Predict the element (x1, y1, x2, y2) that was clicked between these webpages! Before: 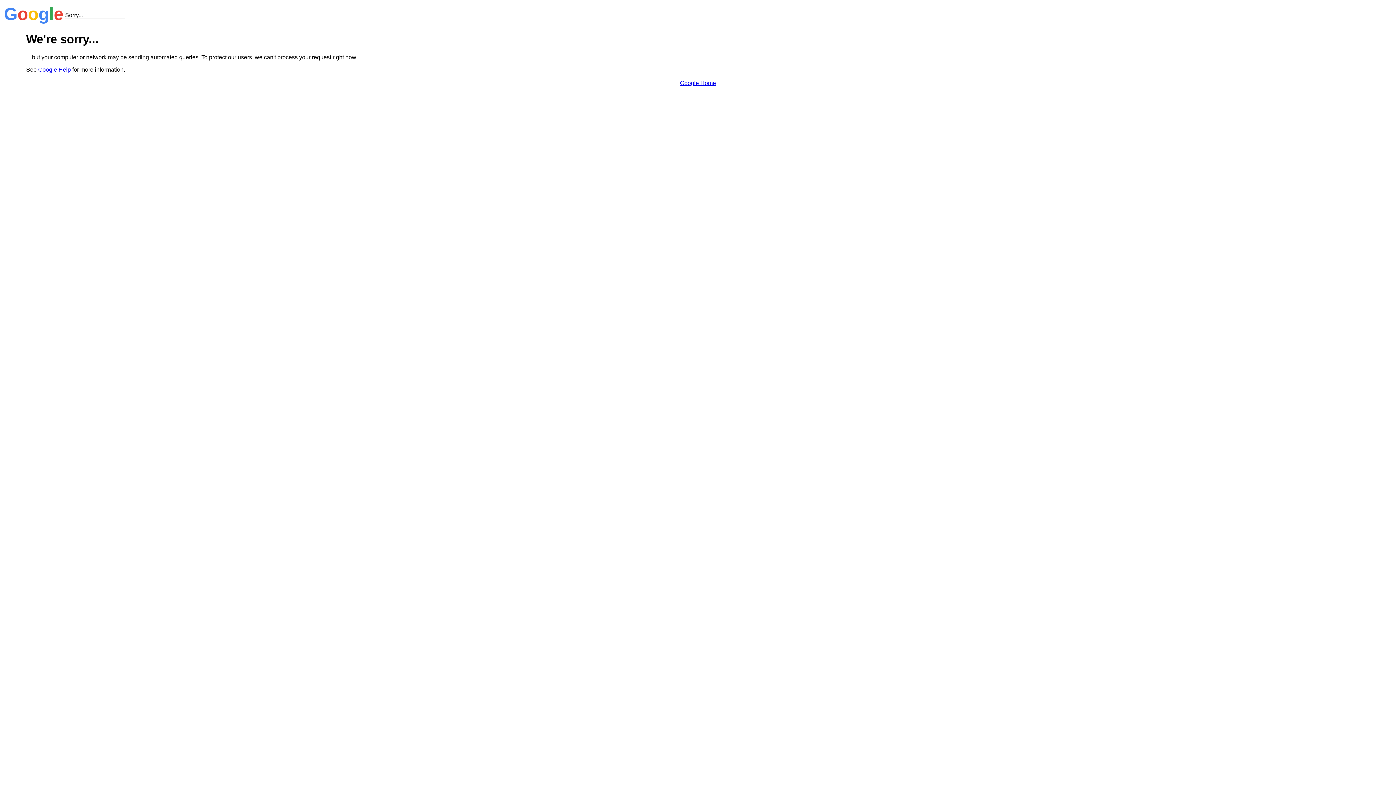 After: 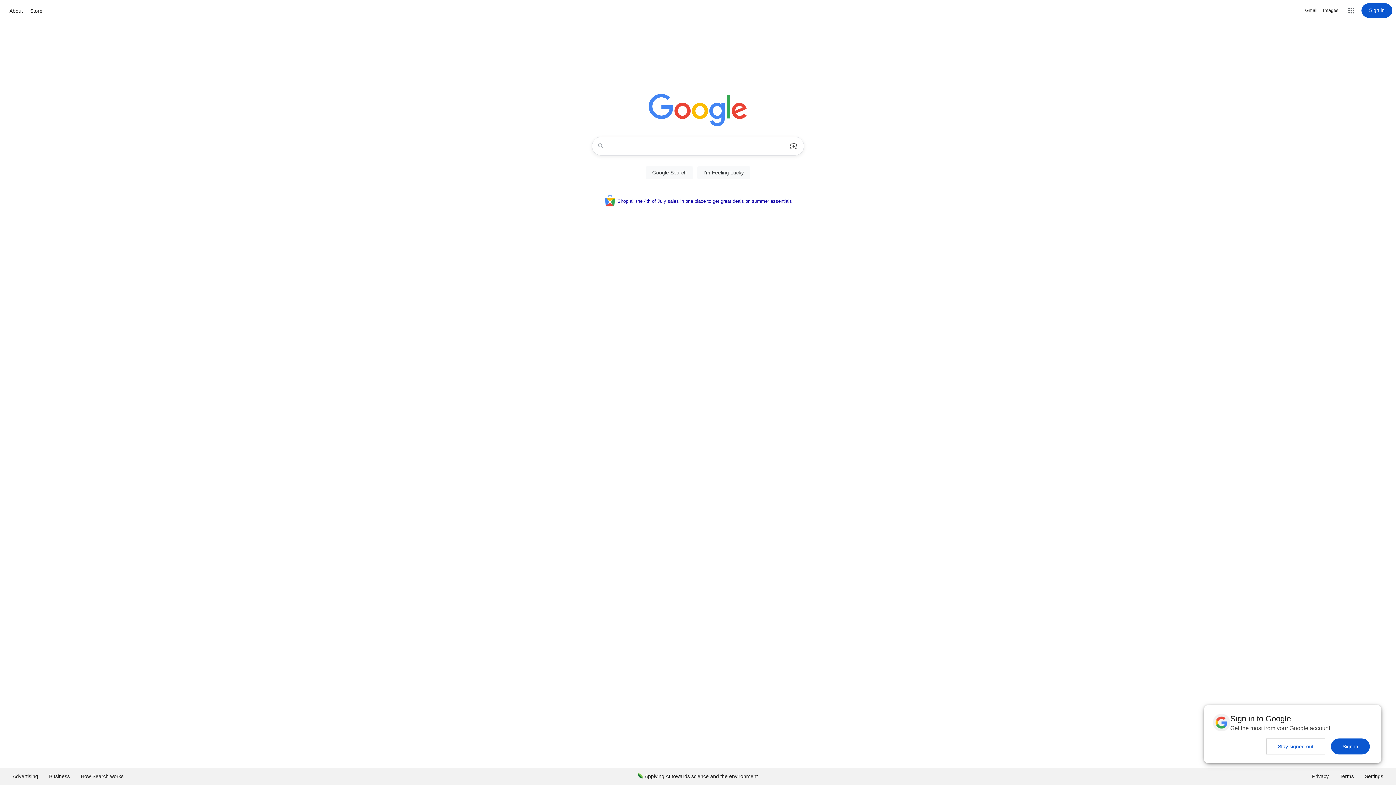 Action: bbox: (680, 79, 716, 86) label: Google Home